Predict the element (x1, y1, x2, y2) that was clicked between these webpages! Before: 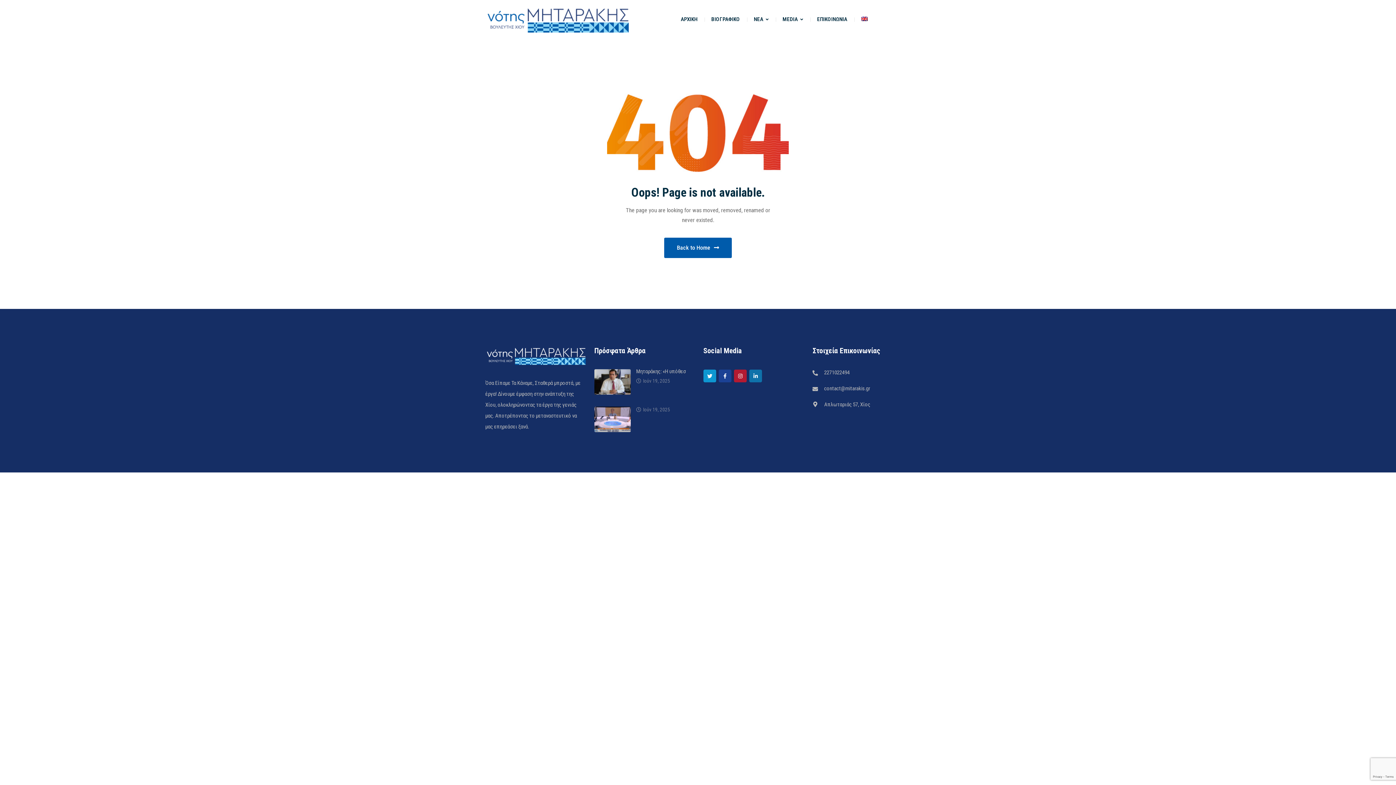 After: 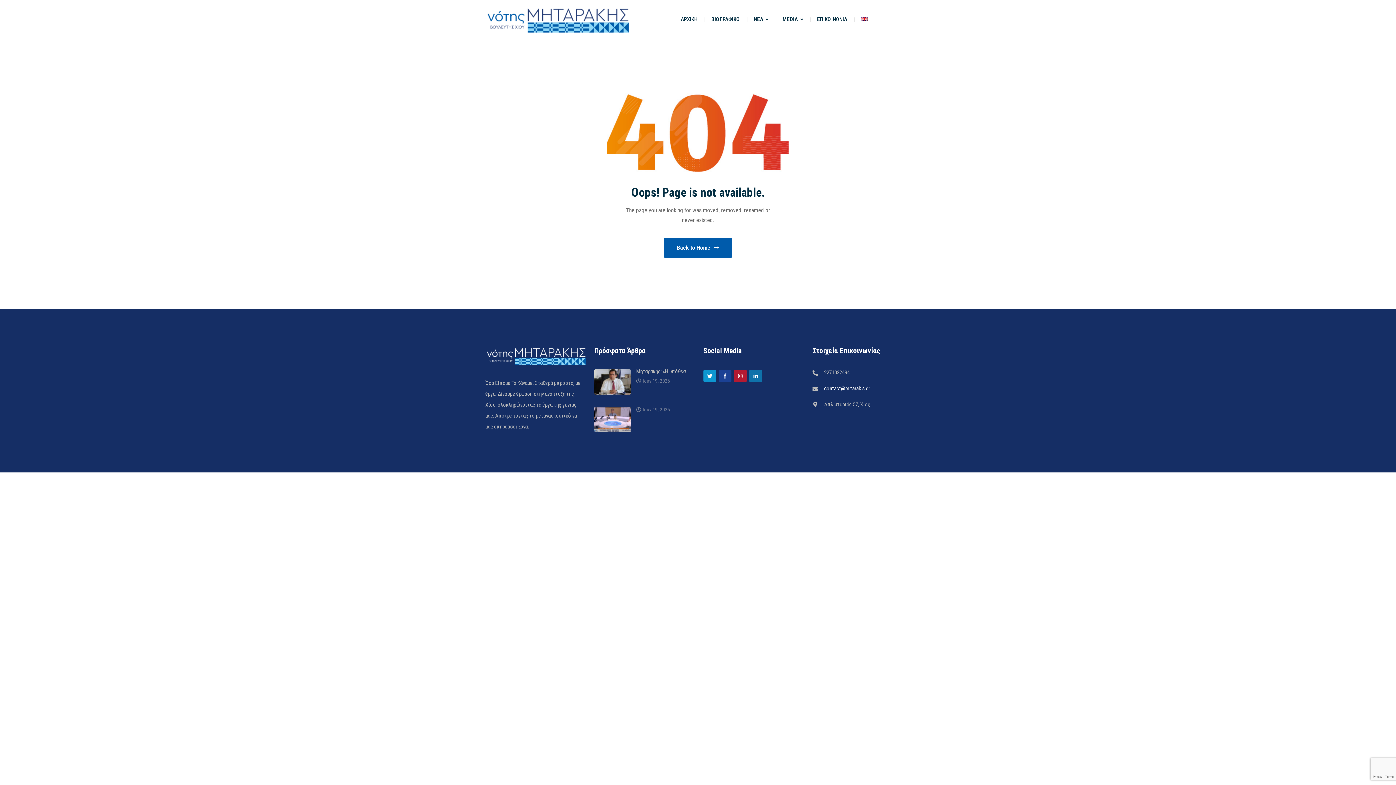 Action: label: contact@mitarakis.gr bbox: (824, 385, 870, 392)